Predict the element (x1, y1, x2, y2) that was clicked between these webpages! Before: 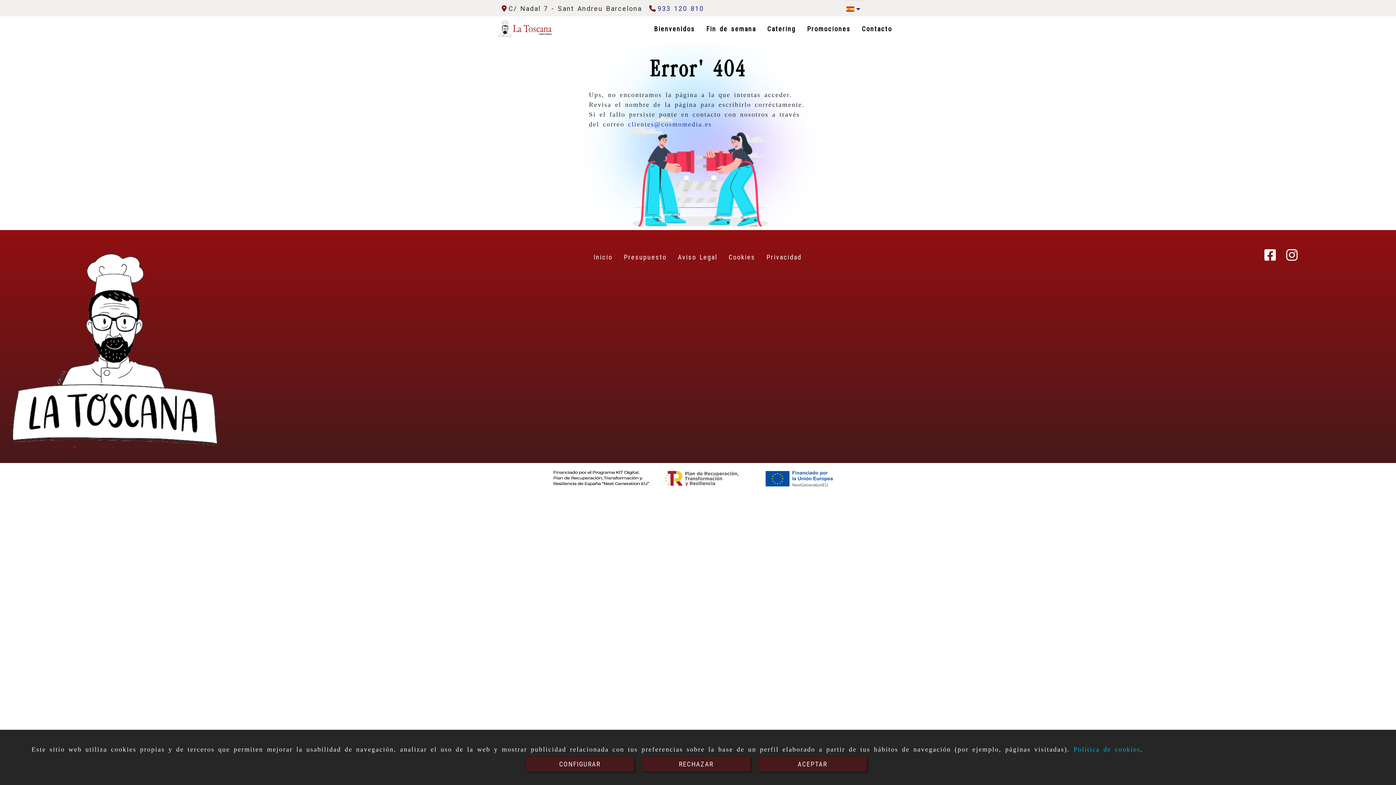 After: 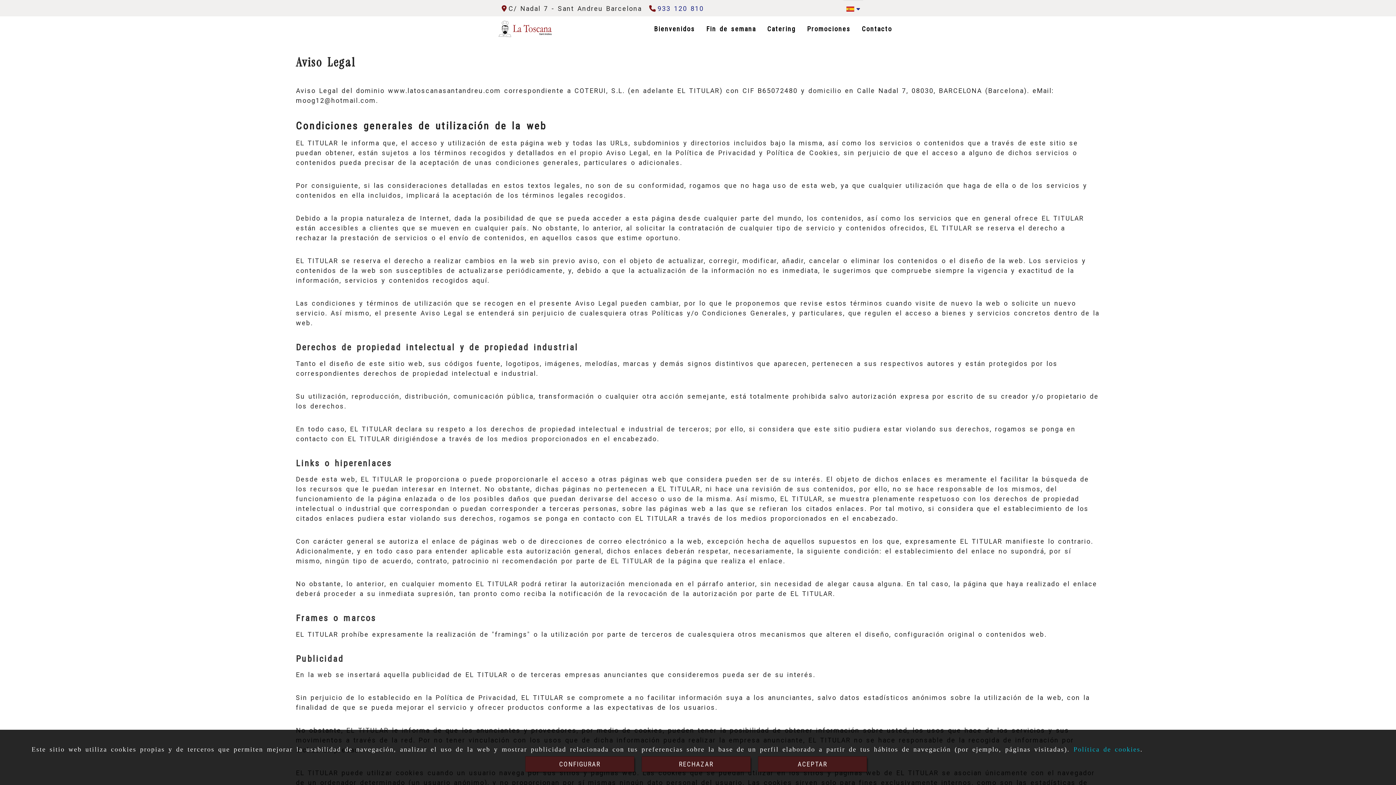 Action: label: Aviso Legal bbox: (672, 248, 723, 265)